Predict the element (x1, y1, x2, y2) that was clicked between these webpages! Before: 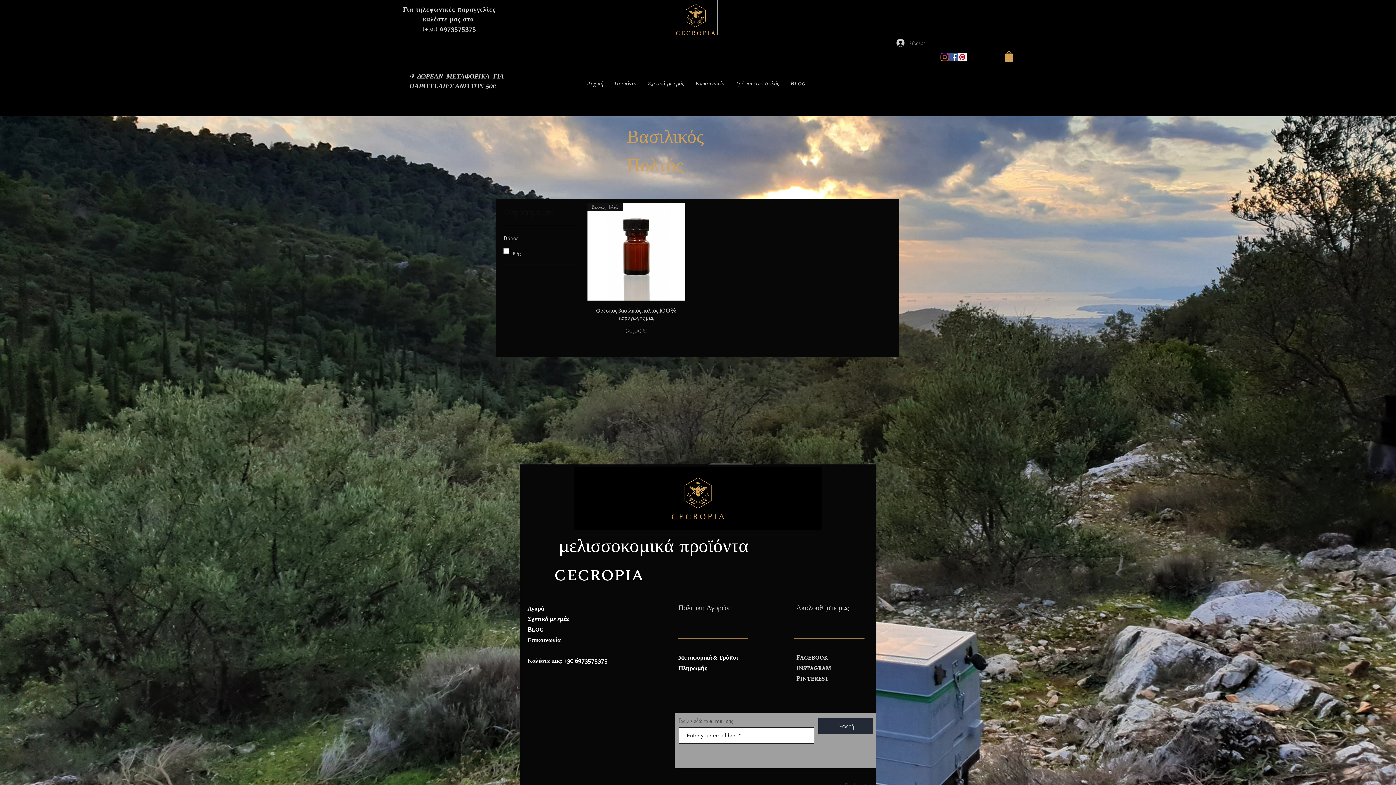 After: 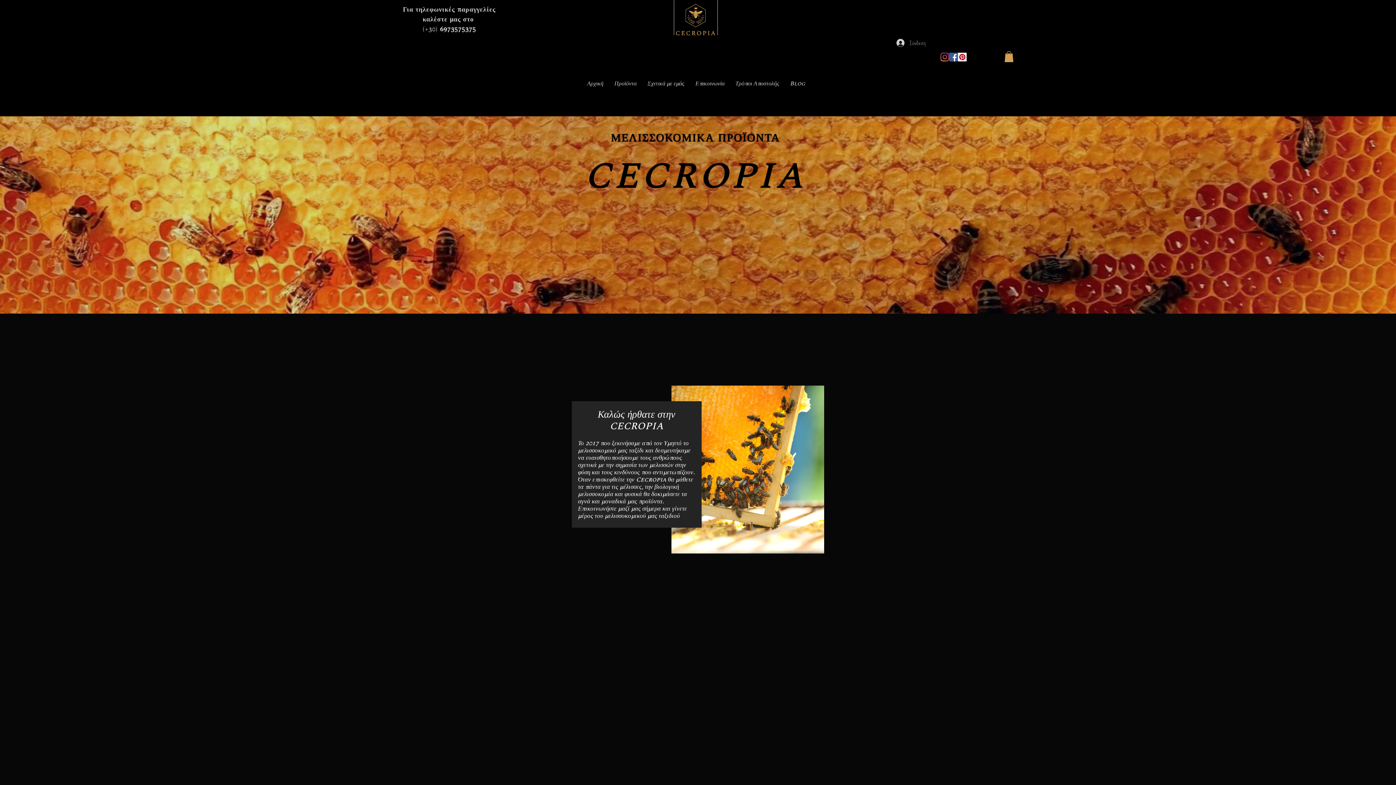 Action: bbox: (676, 0, 715, 39)